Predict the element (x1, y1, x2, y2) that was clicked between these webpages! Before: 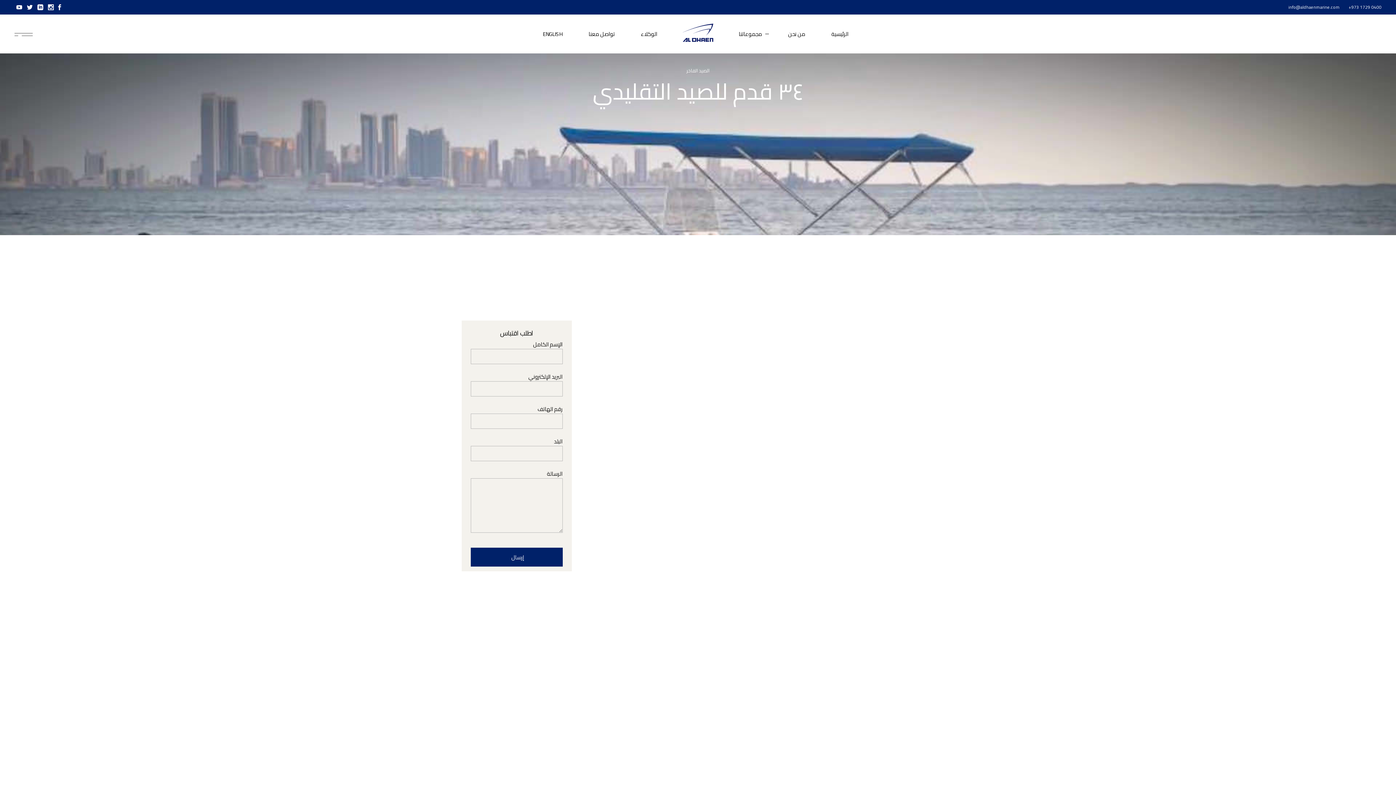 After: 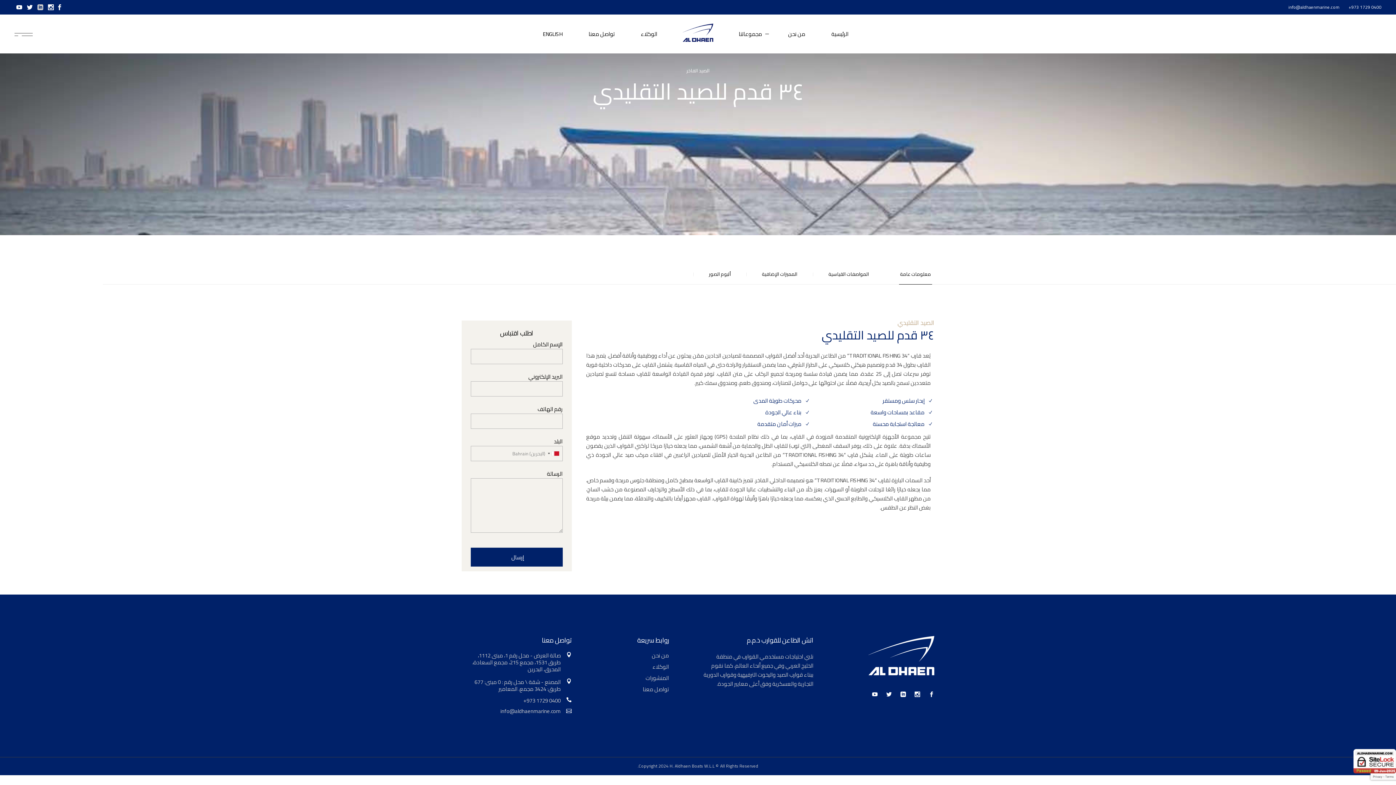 Action: bbox: (37, 3, 43, 10)